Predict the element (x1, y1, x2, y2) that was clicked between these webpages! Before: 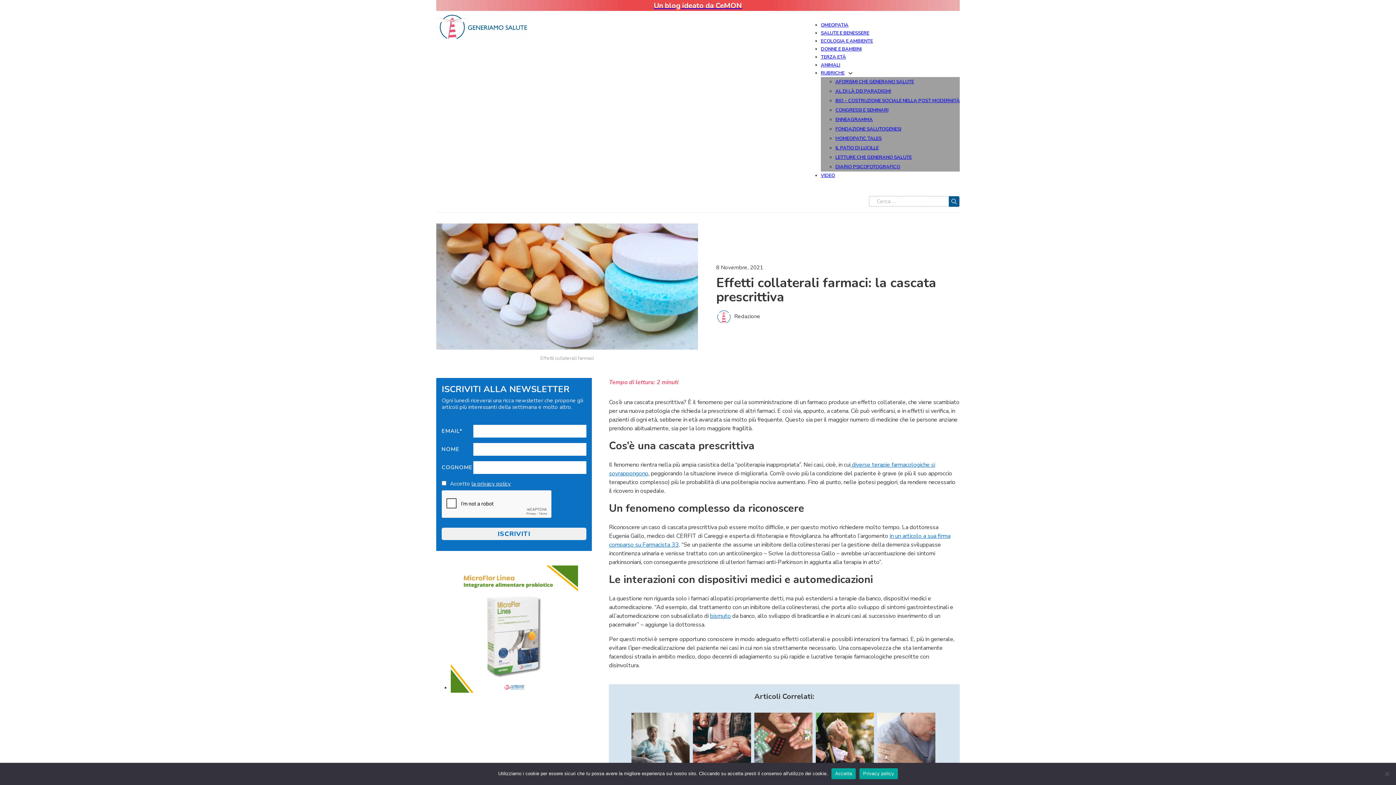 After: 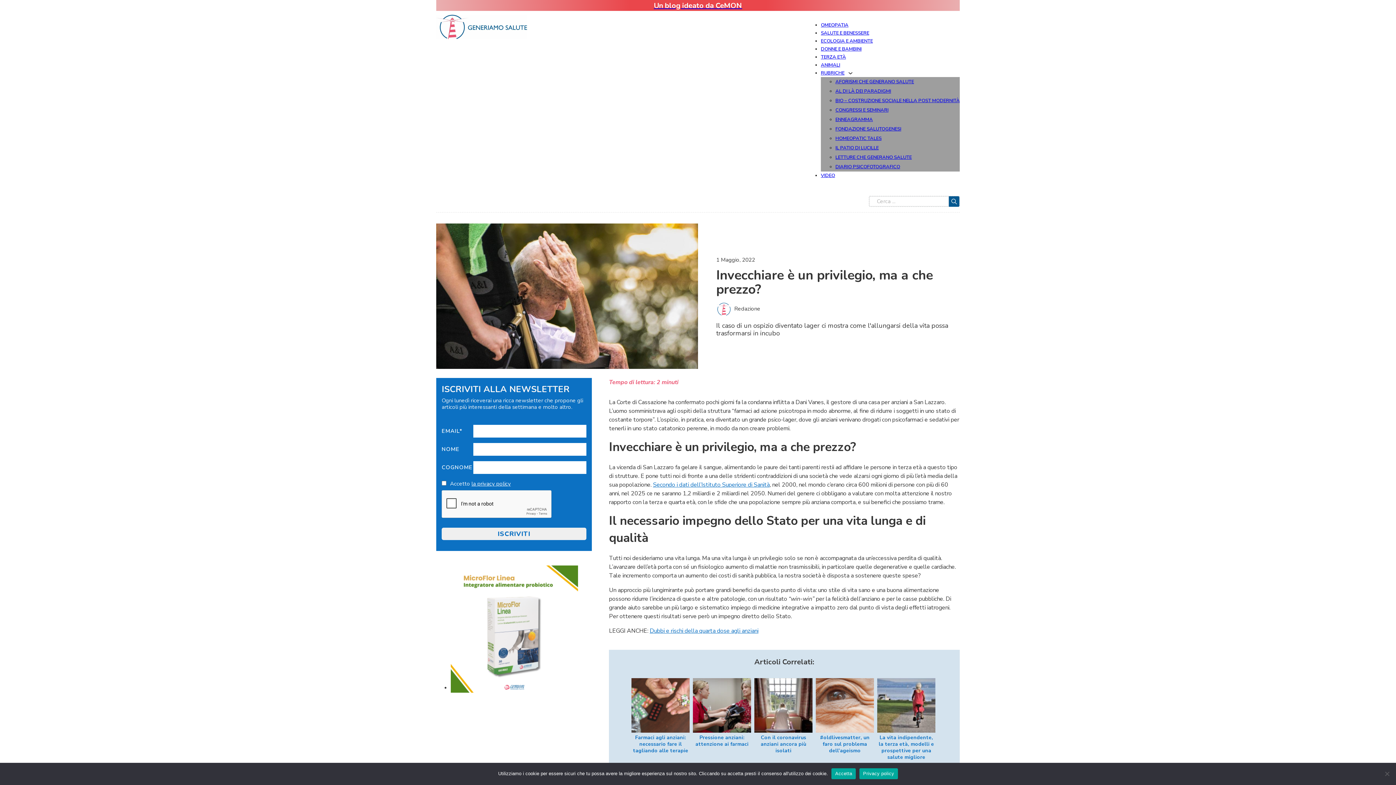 Action: bbox: (816, 713, 874, 804) label: Invecchiare è un privilegio, ma a che prezzo?